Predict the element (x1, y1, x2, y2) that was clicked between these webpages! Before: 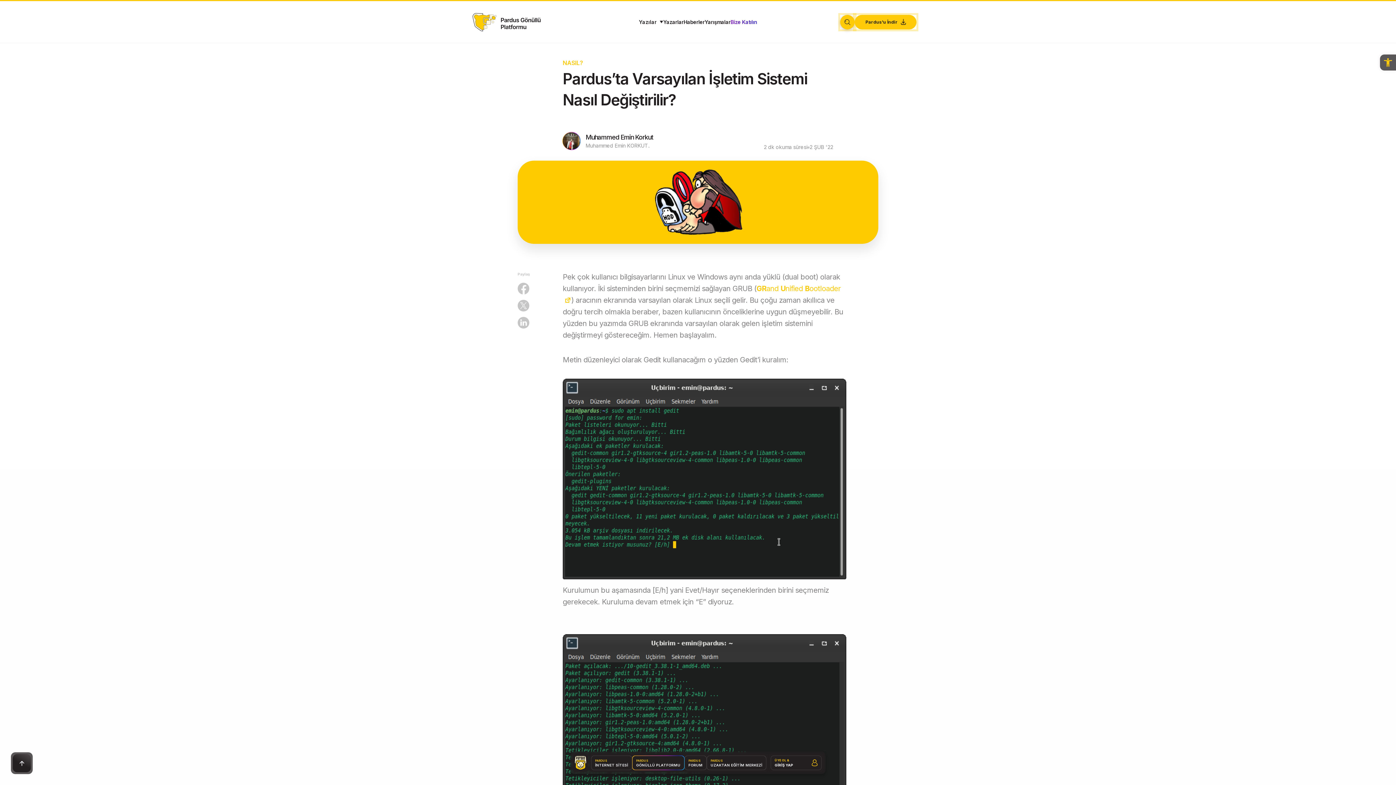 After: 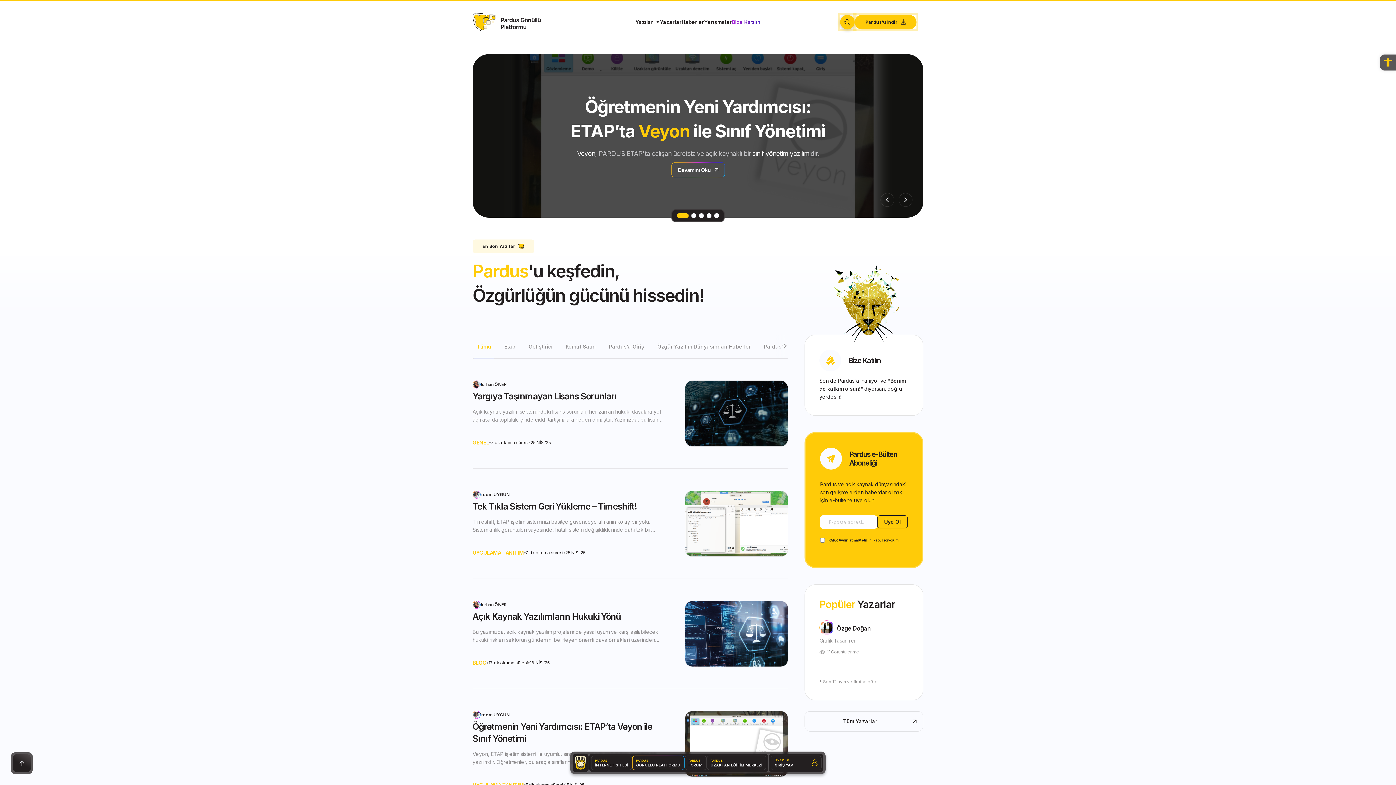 Action: bbox: (472, 12, 547, 31)